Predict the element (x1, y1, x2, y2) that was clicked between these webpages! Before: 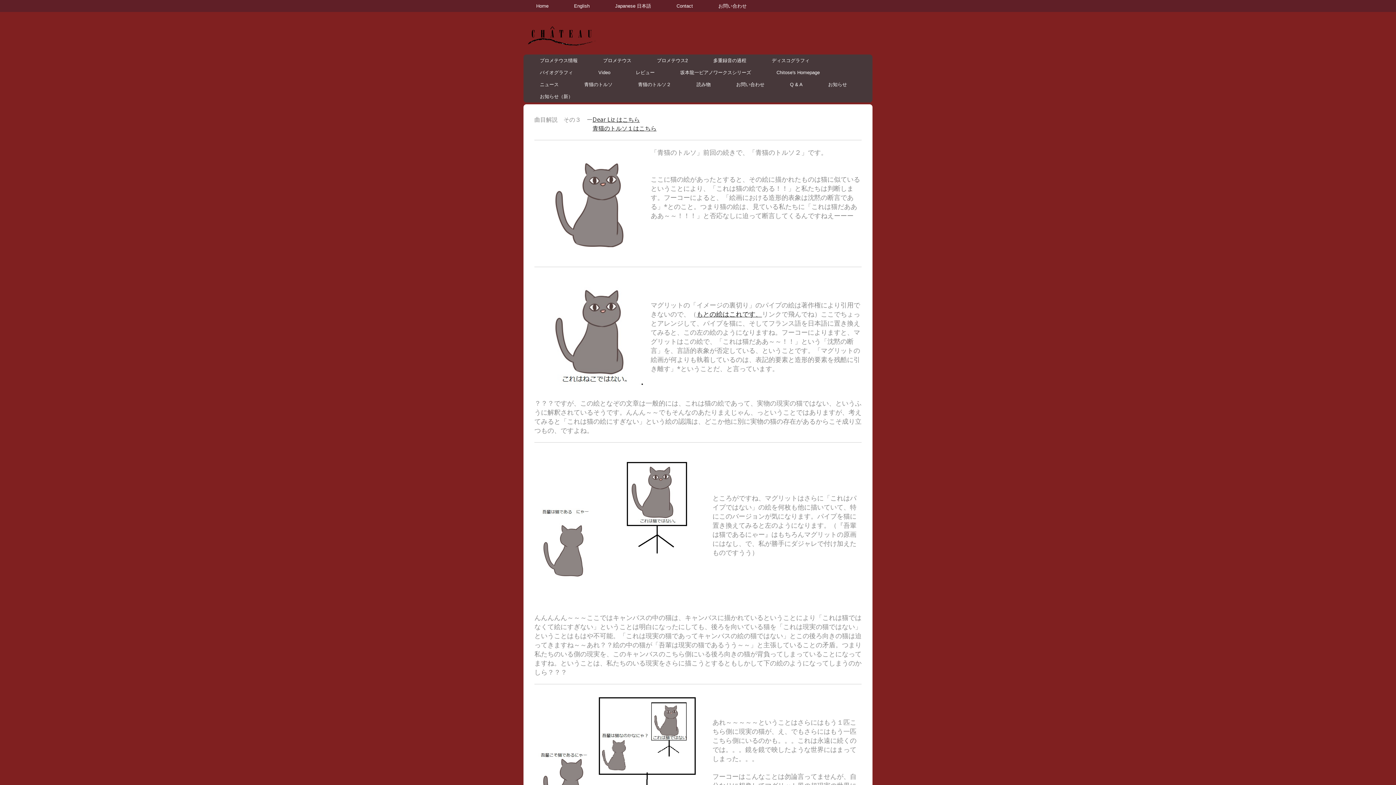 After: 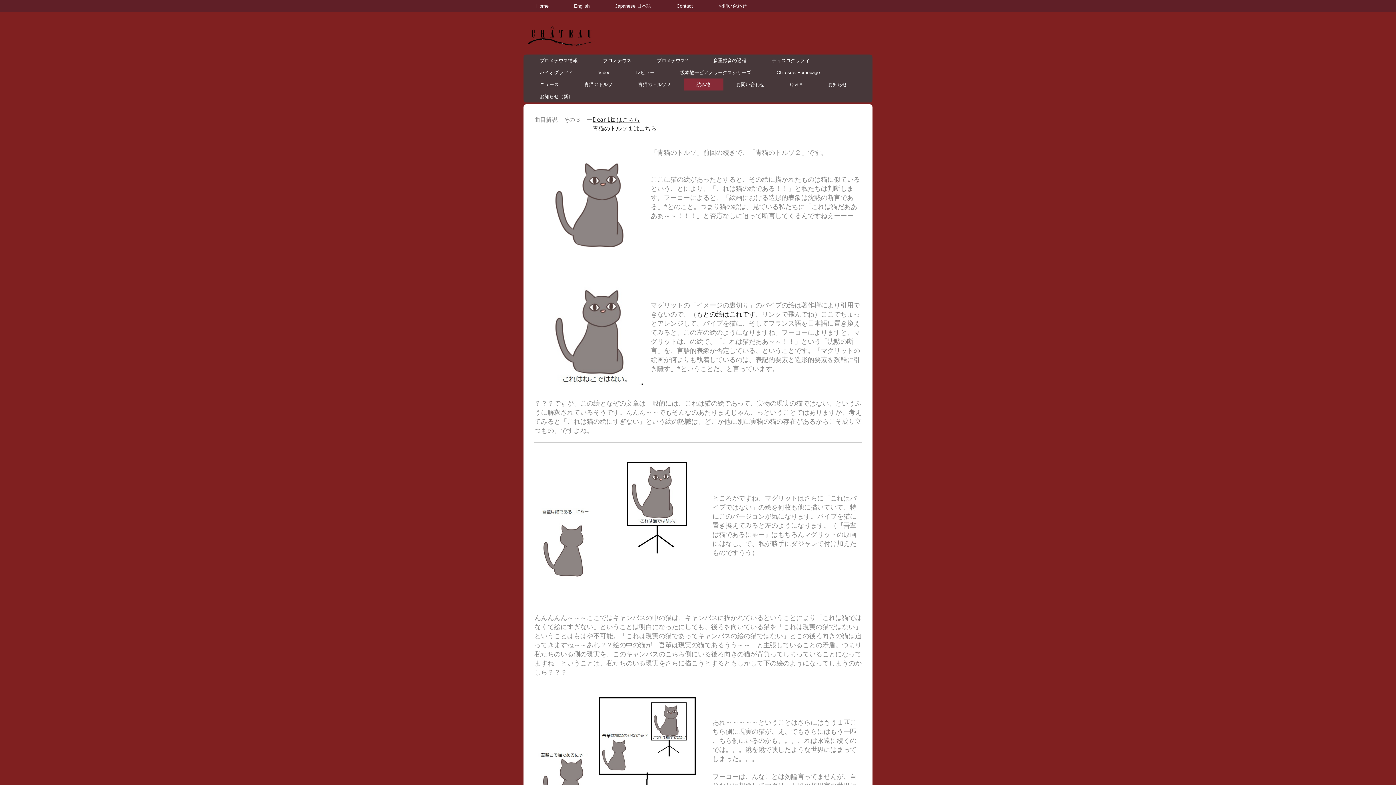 Action: bbox: (684, 78, 723, 90) label: 読み物